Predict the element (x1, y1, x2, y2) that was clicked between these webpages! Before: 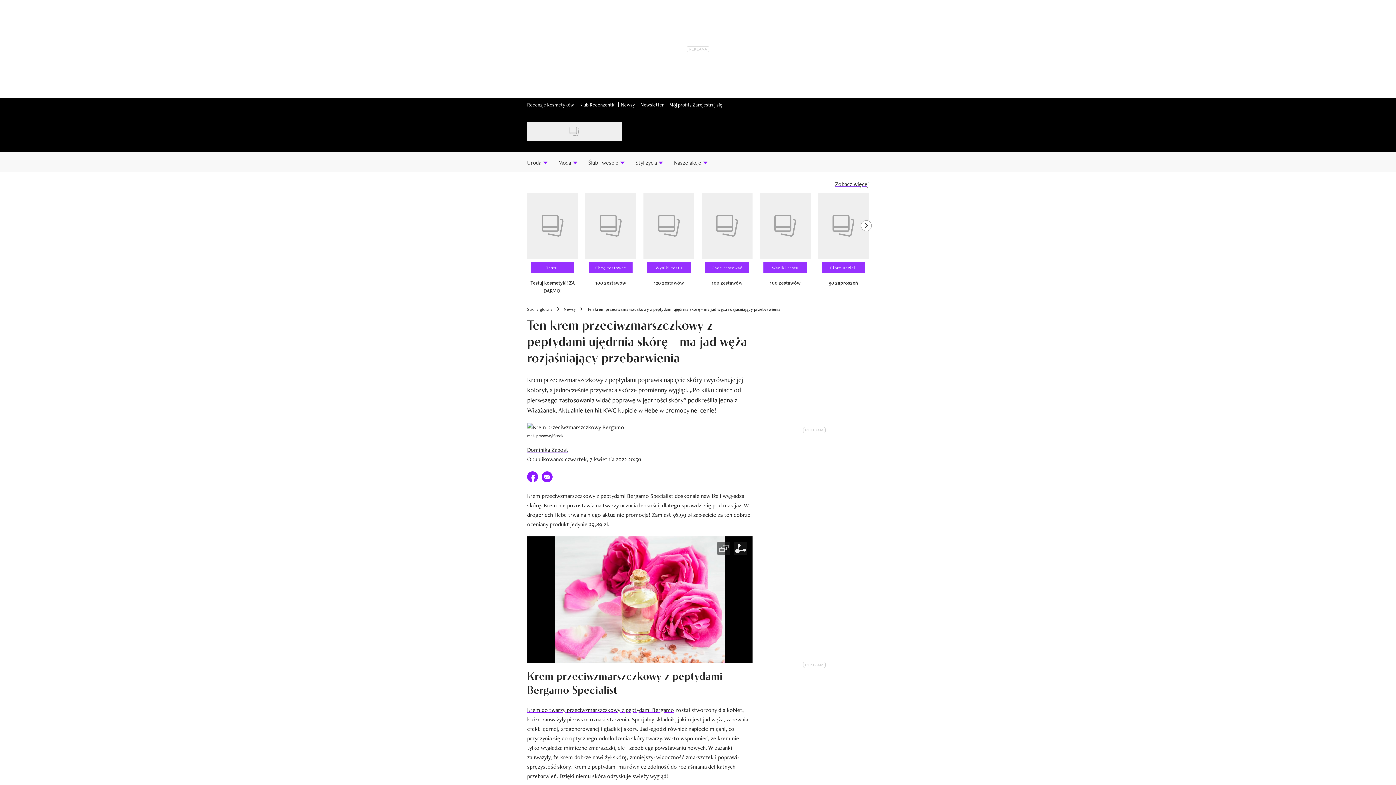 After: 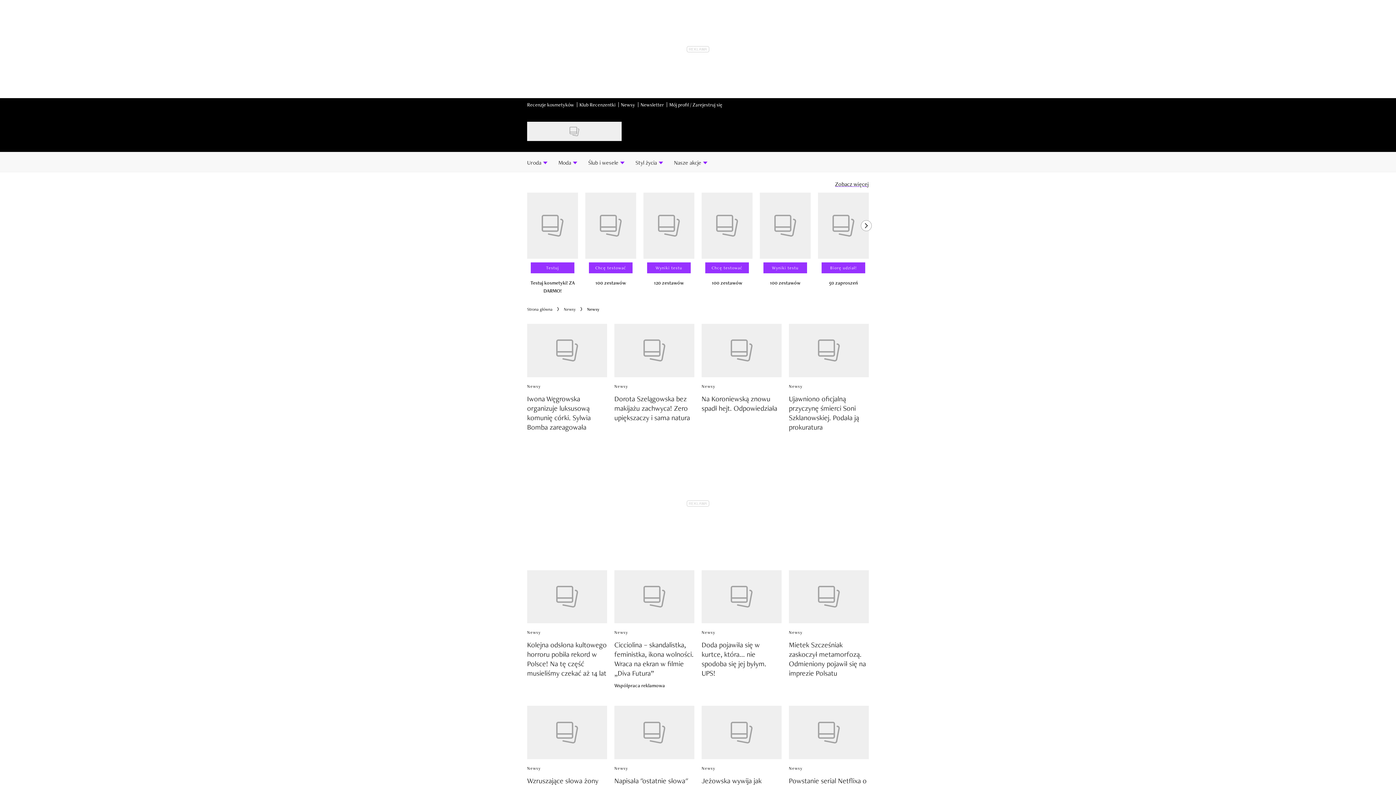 Action: bbox: (621, 101, 635, 107) label: Newsy